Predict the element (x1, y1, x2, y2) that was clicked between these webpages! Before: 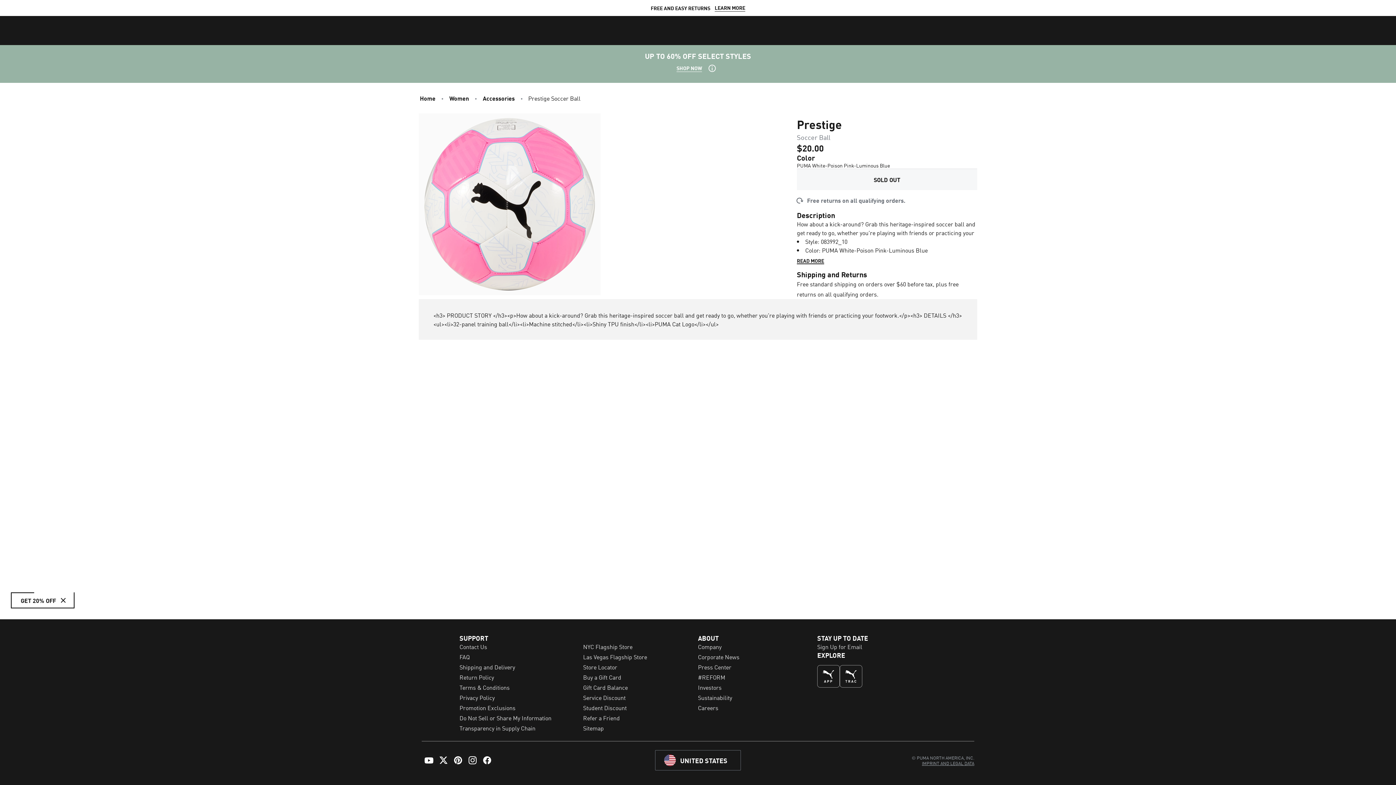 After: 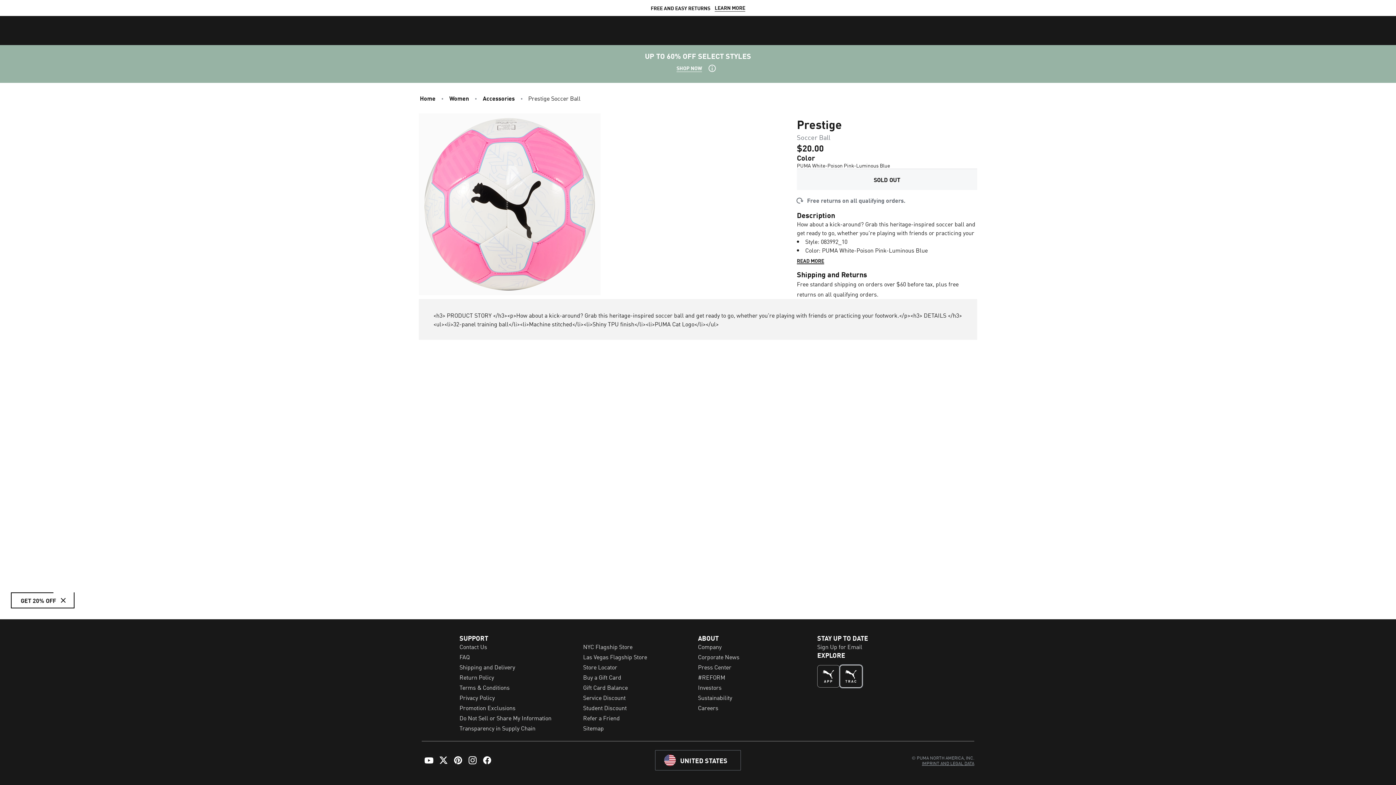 Action: bbox: (840, 665, 862, 688)